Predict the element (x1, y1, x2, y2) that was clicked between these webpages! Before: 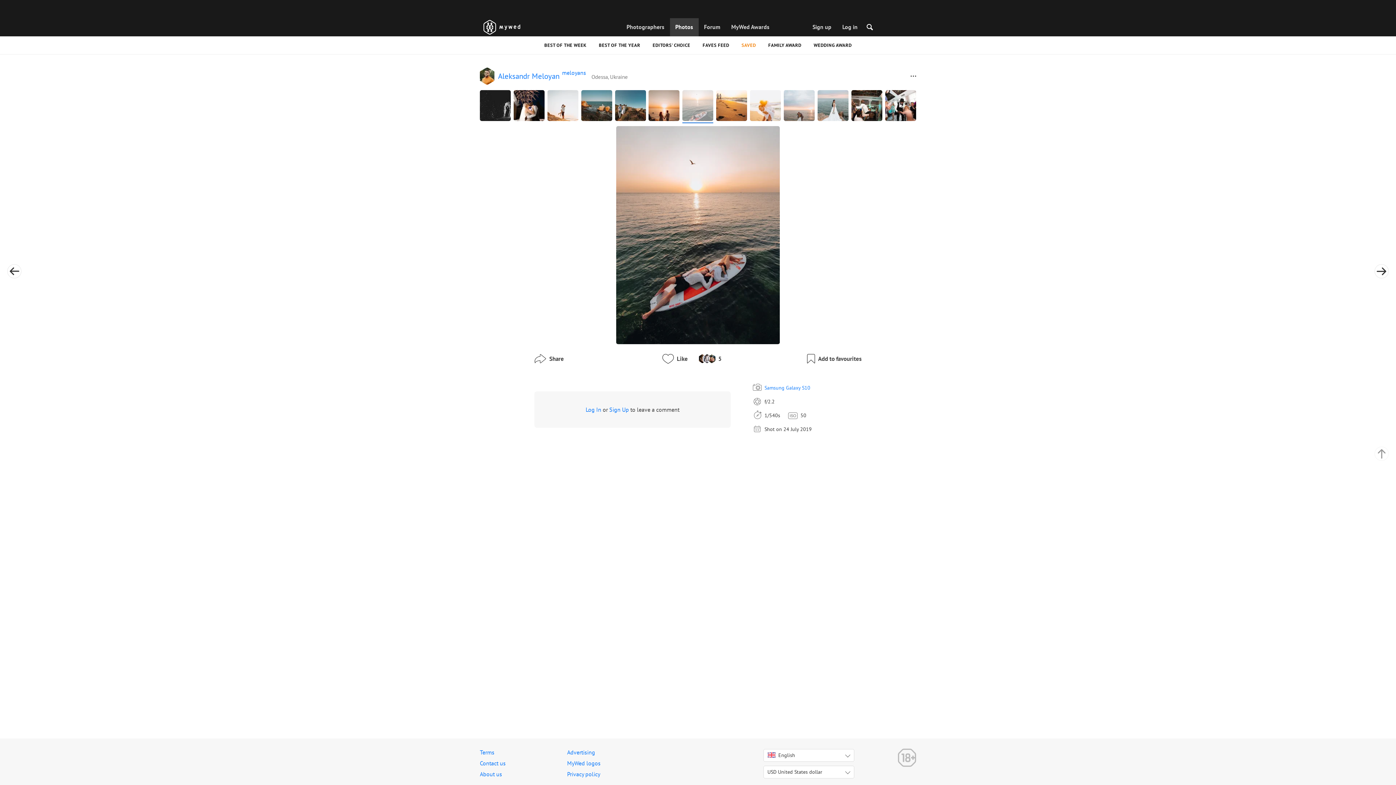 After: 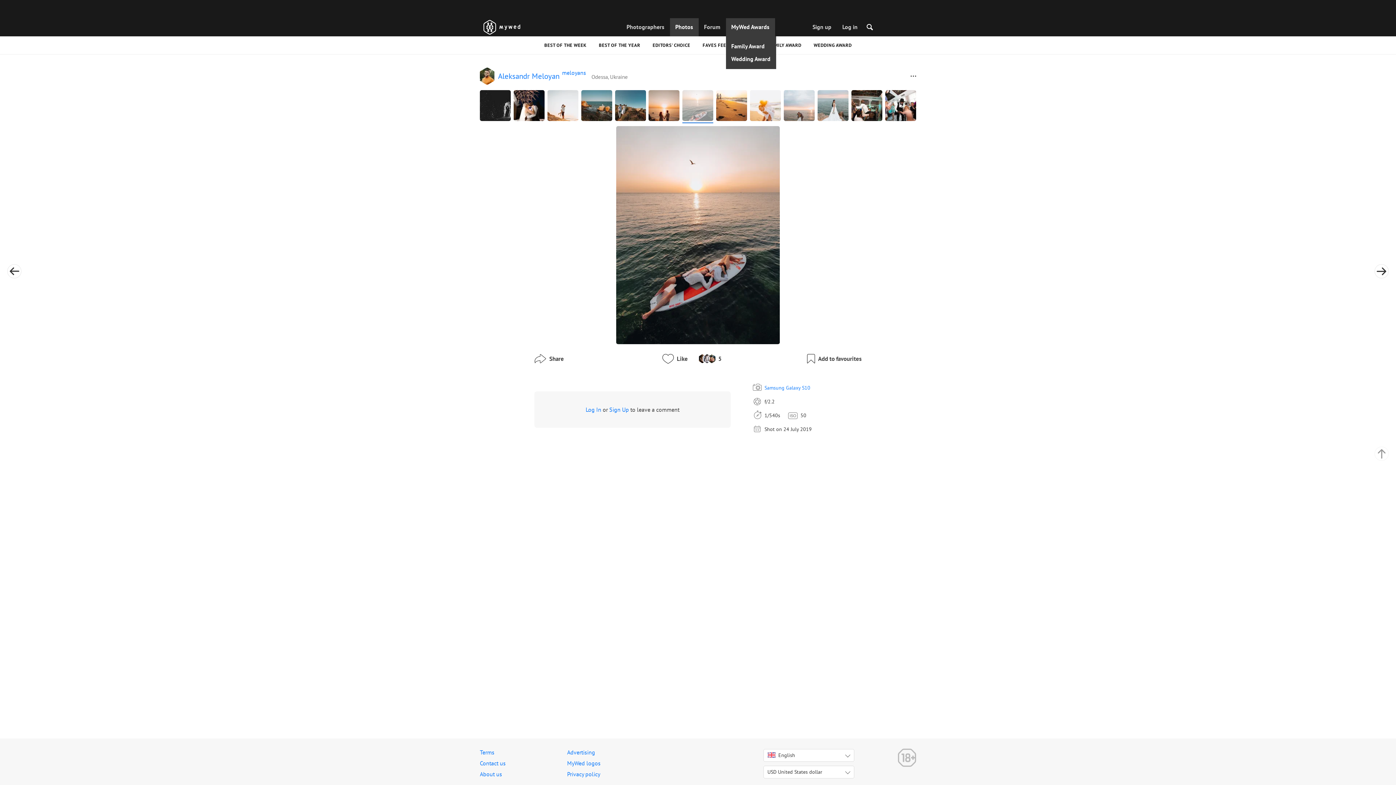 Action: label: MyWed Awards bbox: (726, 18, 775, 36)